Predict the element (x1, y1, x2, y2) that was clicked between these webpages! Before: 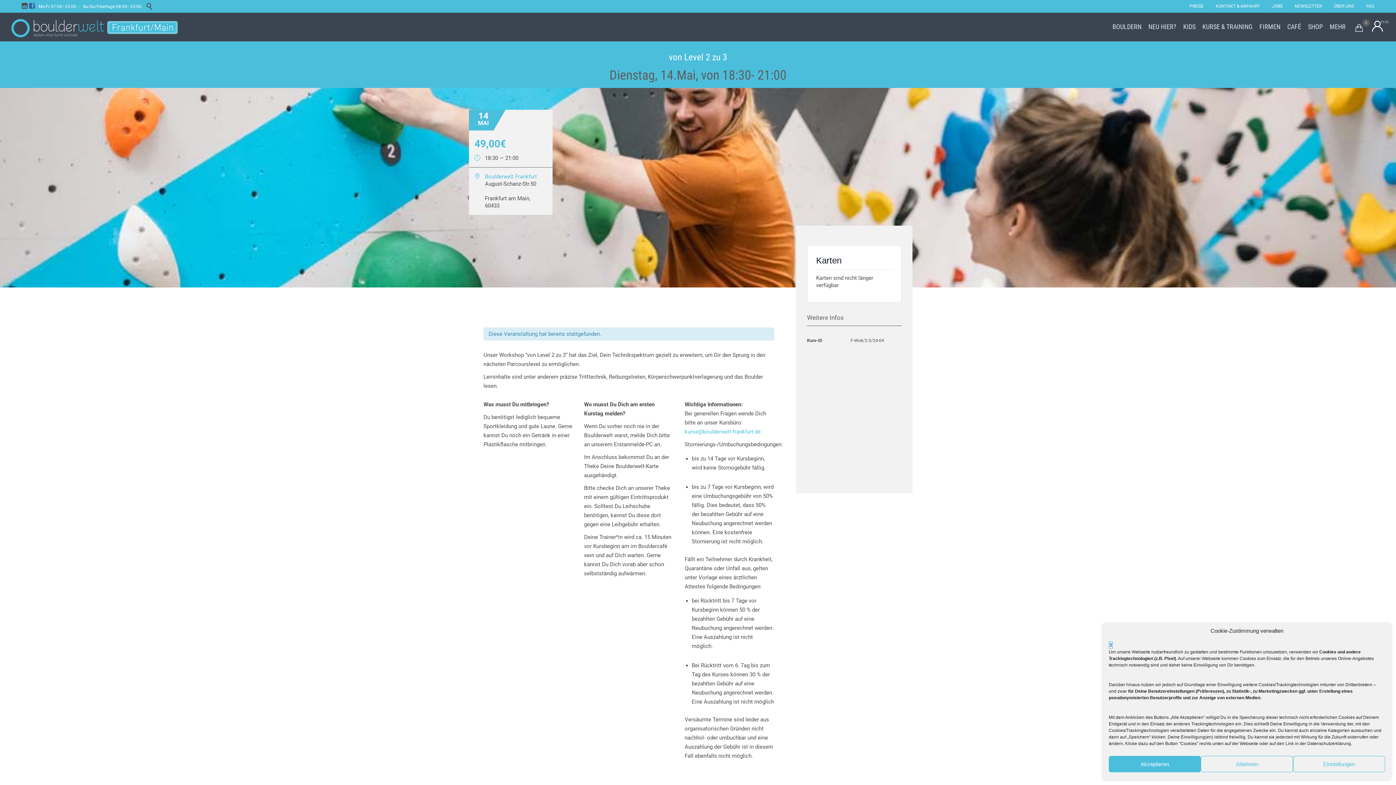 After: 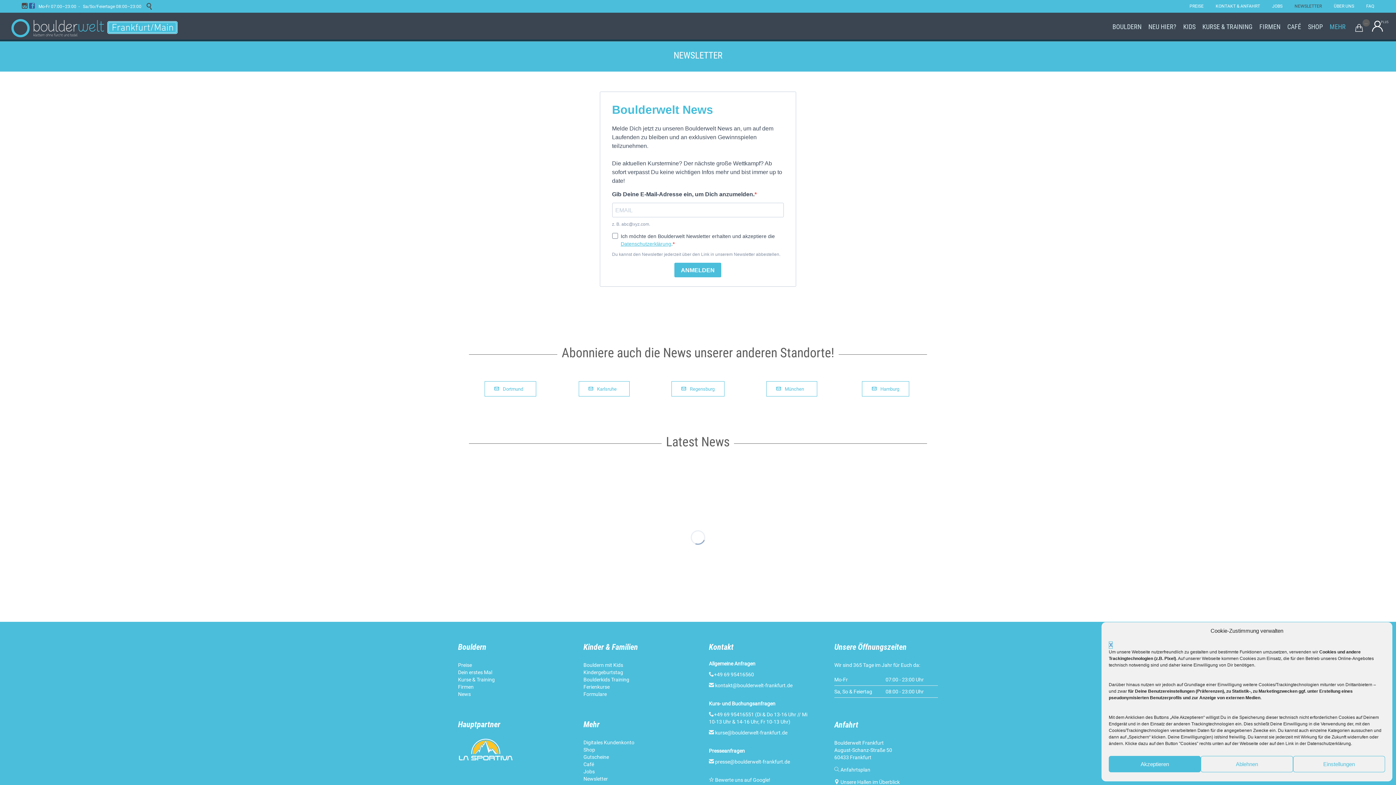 Action: label: NEWSLETTER bbox: (1289, 3, 1327, 8)